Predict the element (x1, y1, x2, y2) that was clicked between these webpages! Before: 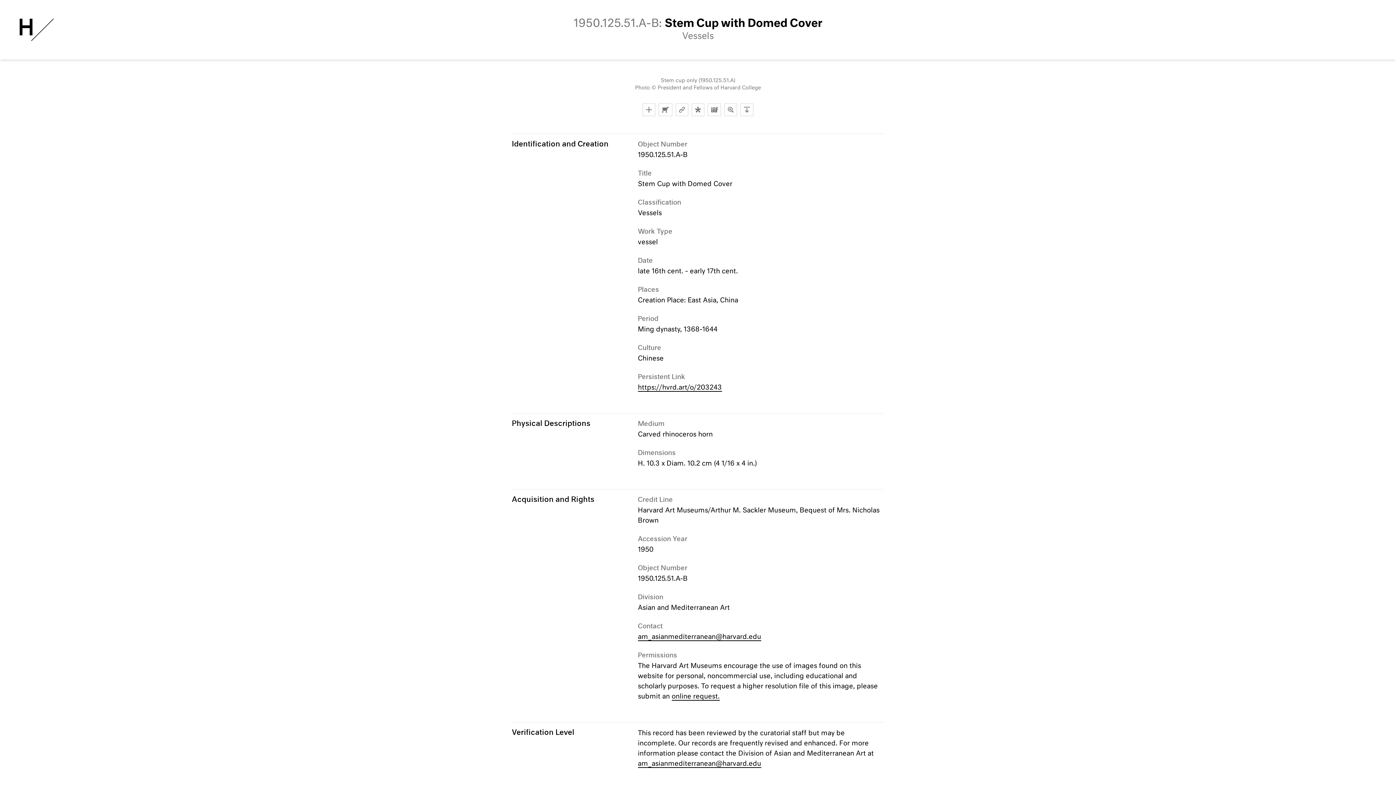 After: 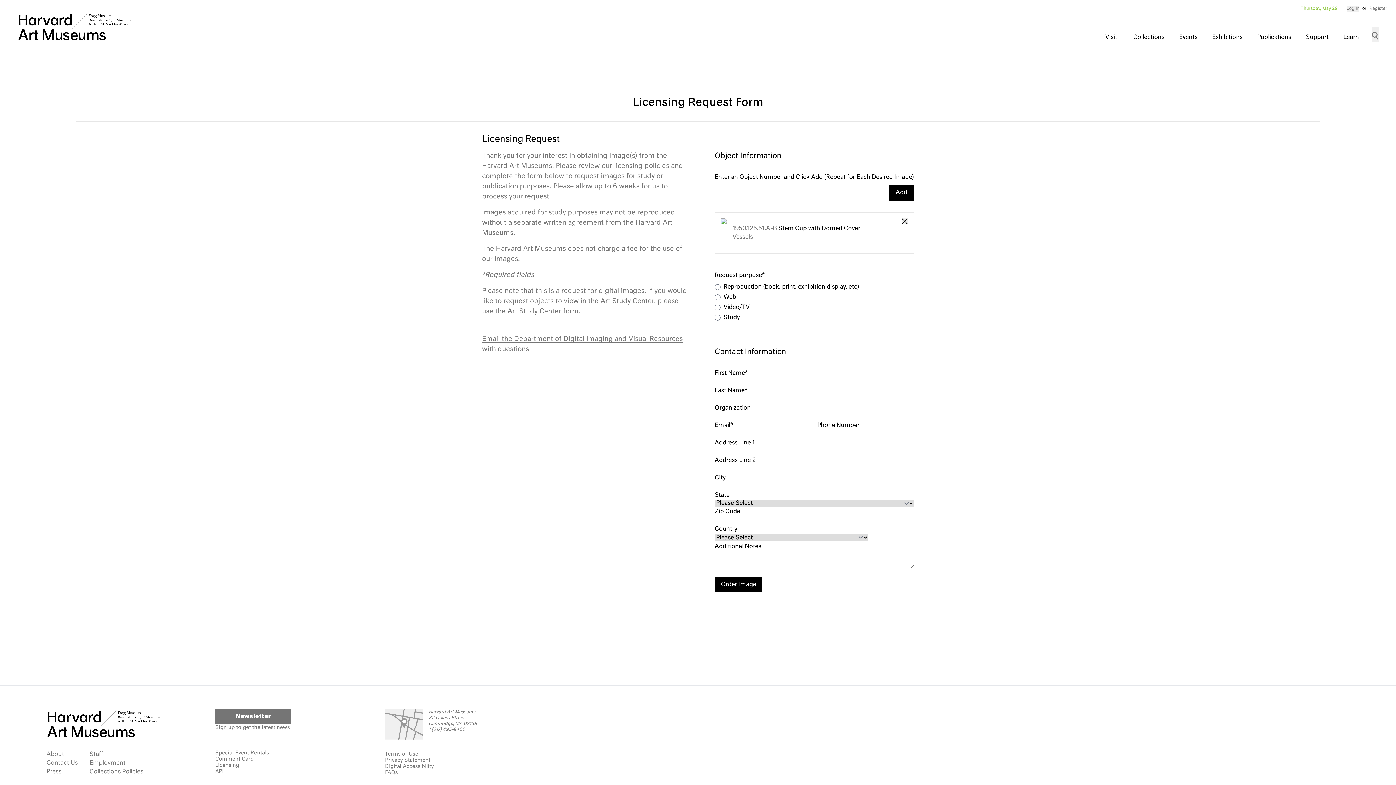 Action: bbox: (658, 103, 672, 116) label: Order Image